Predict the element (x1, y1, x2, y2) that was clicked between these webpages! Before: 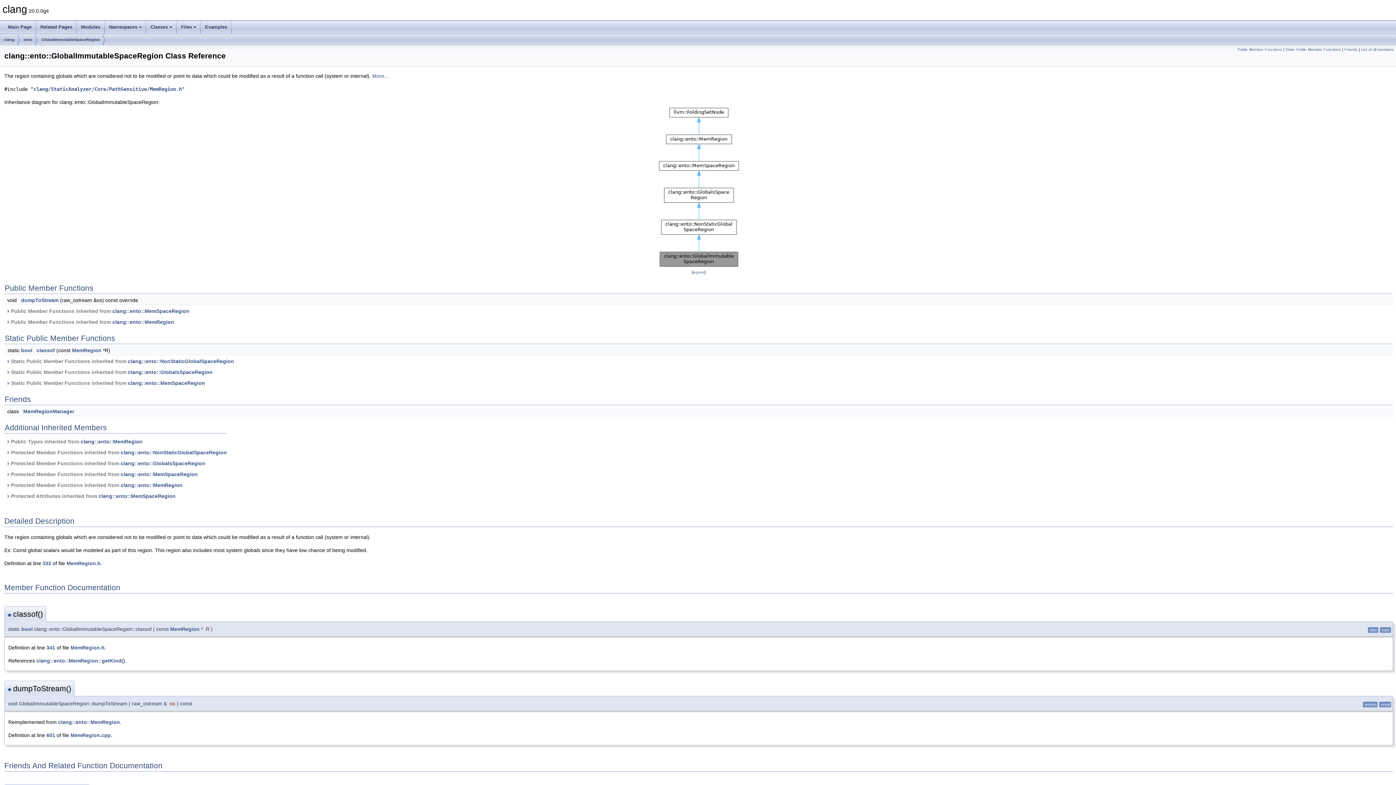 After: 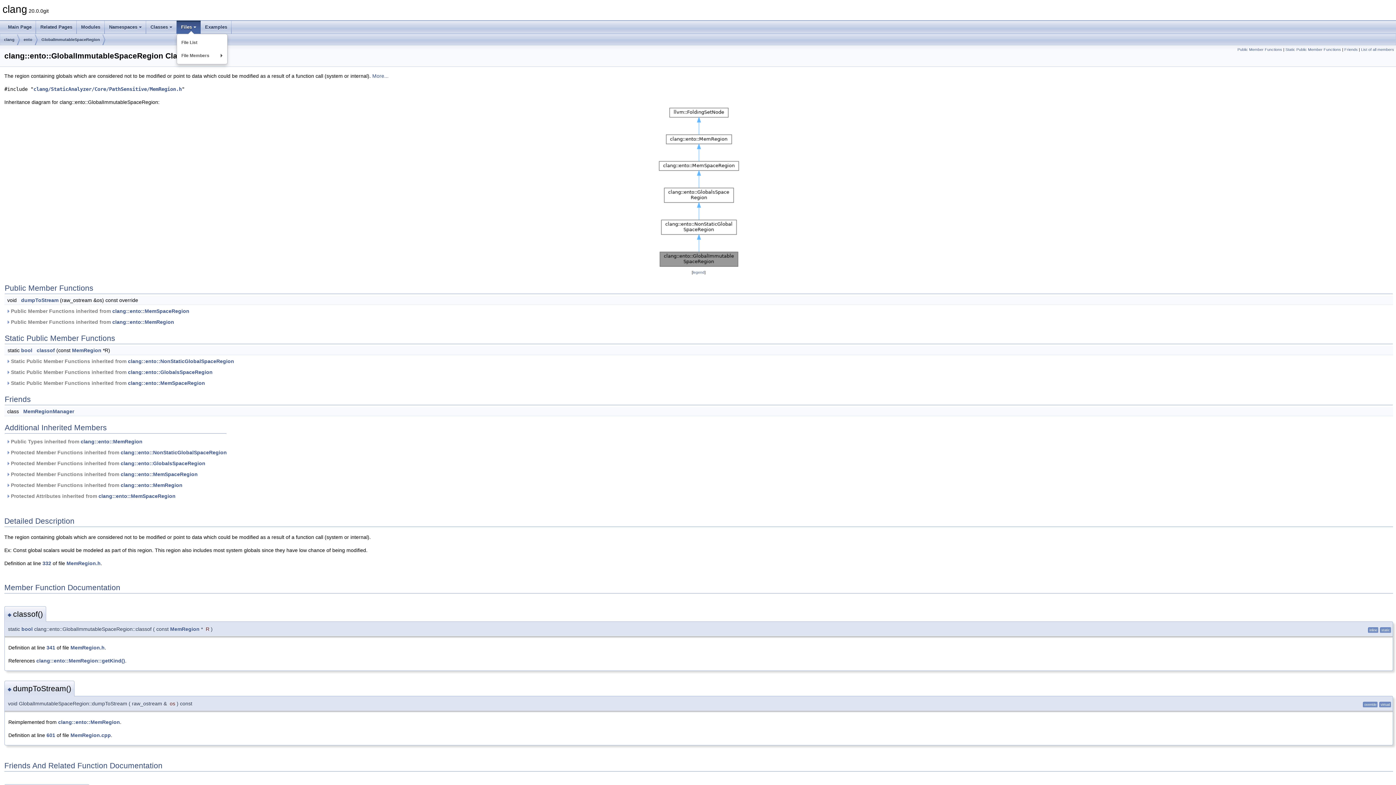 Action: label: Files bbox: (176, 20, 200, 33)